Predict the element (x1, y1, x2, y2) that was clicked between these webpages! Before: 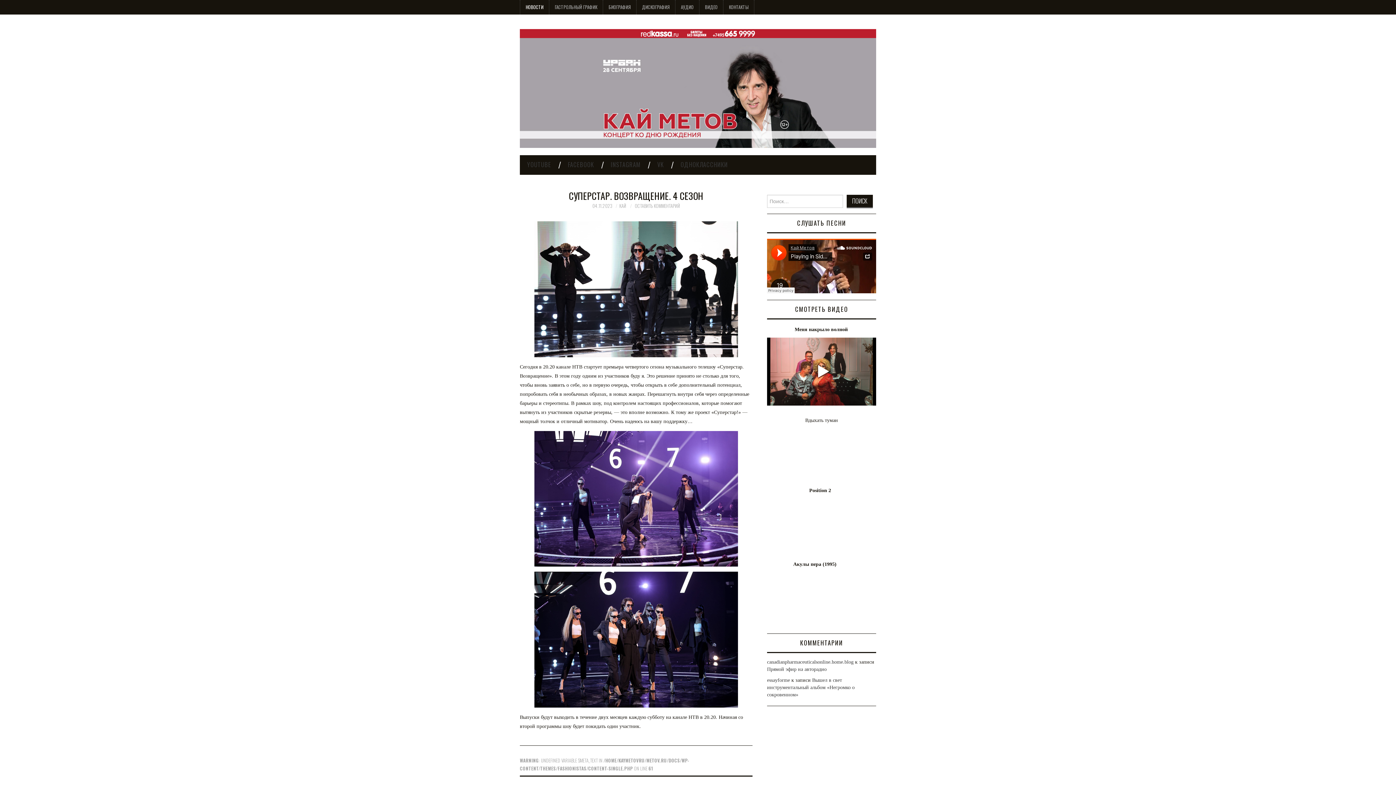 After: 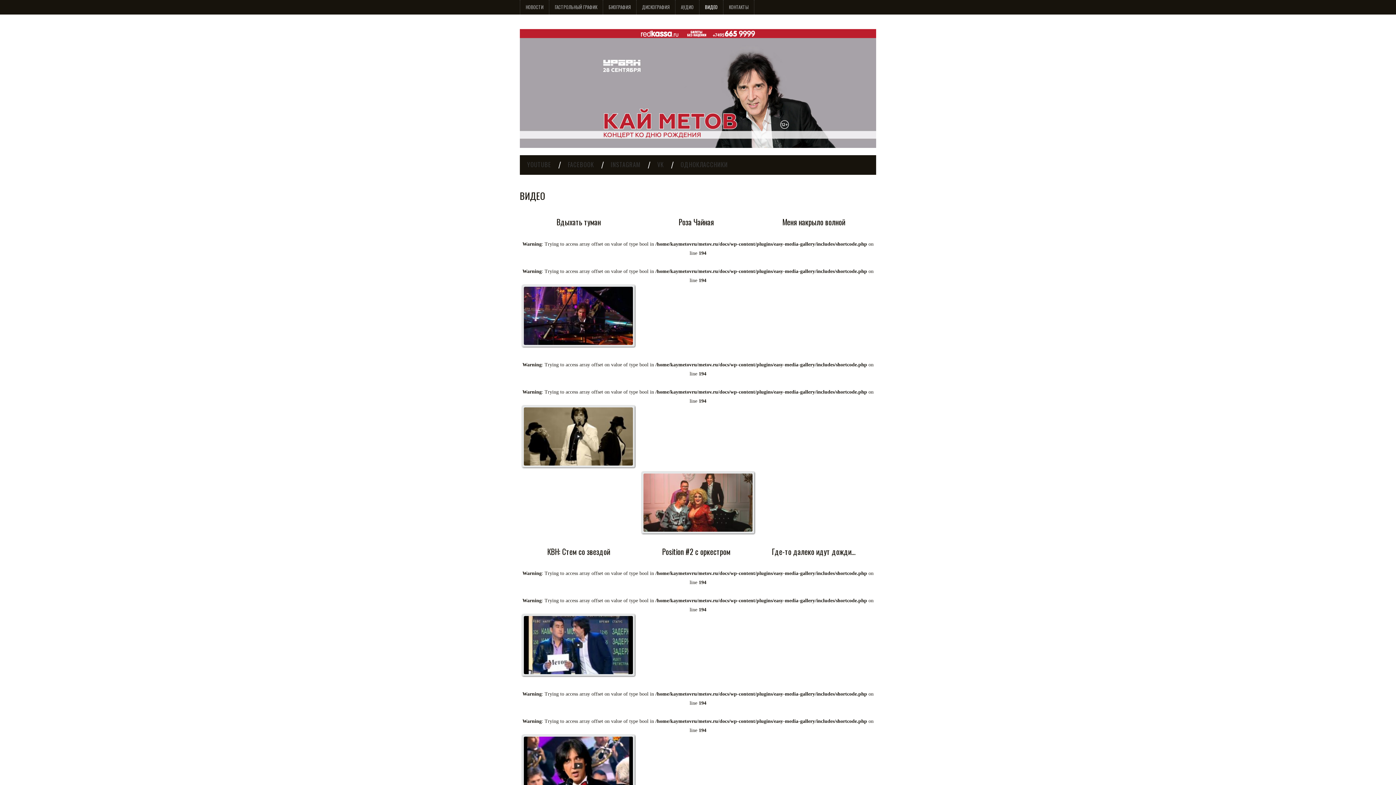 Action: label: ВИДЕО bbox: (699, 0, 723, 14)